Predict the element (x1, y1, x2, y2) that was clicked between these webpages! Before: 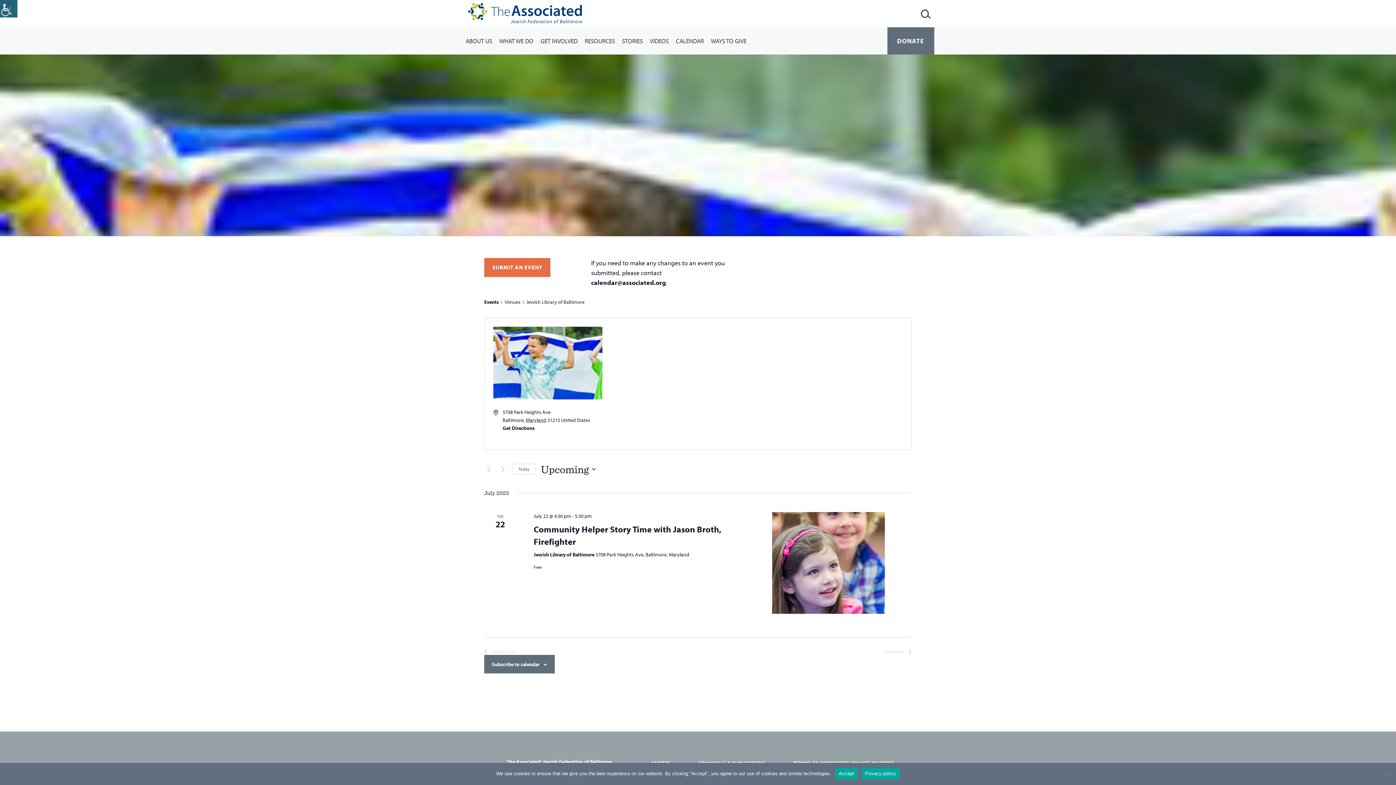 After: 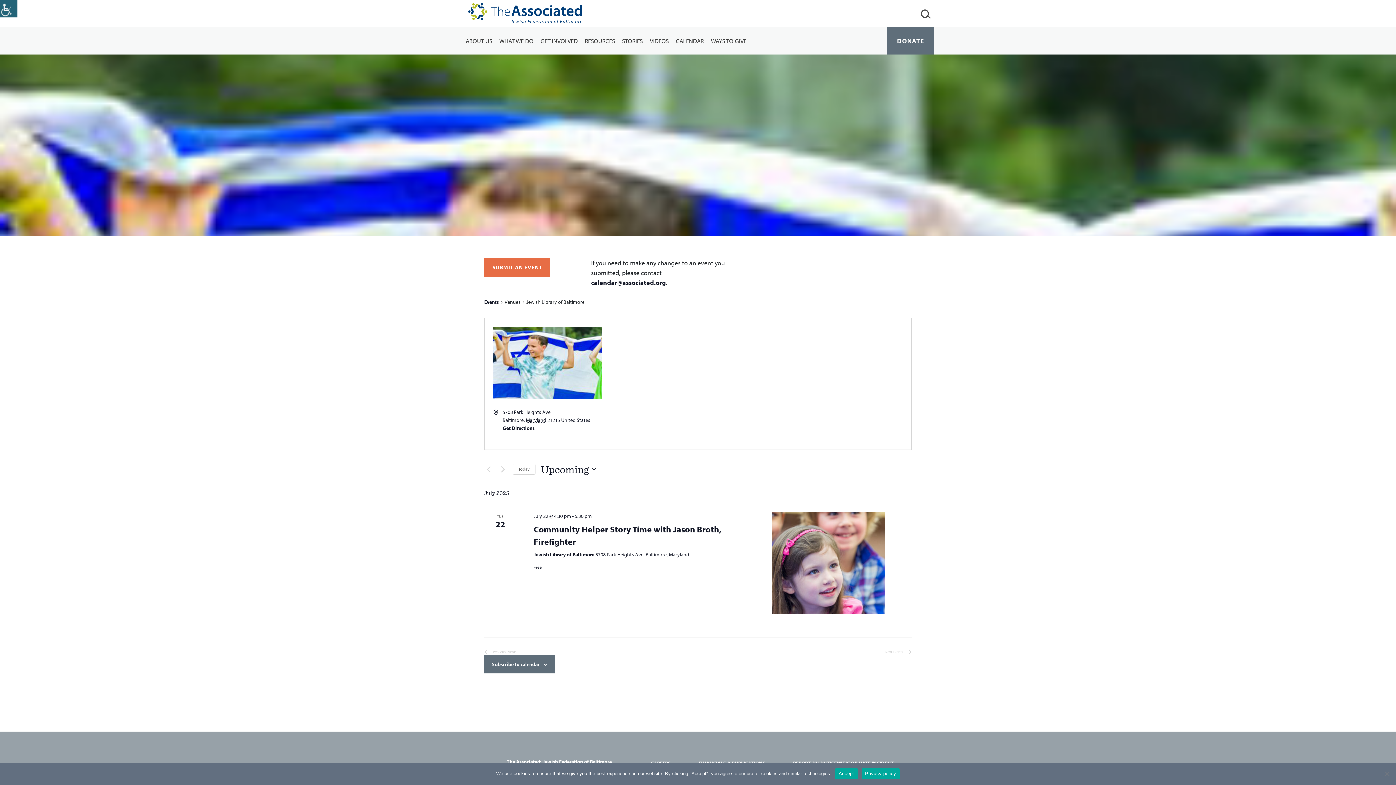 Action: label: calendar@associated.org bbox: (591, 278, 666, 286)